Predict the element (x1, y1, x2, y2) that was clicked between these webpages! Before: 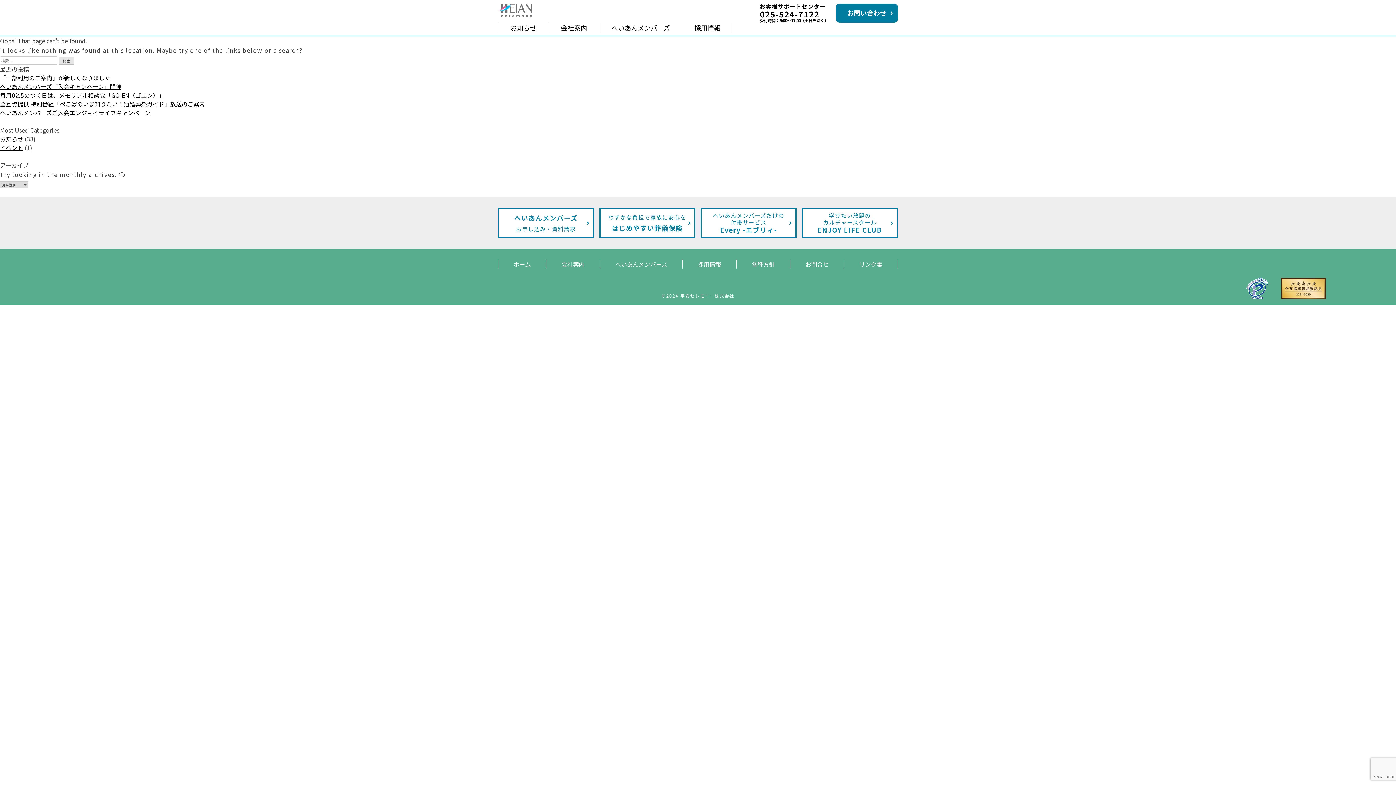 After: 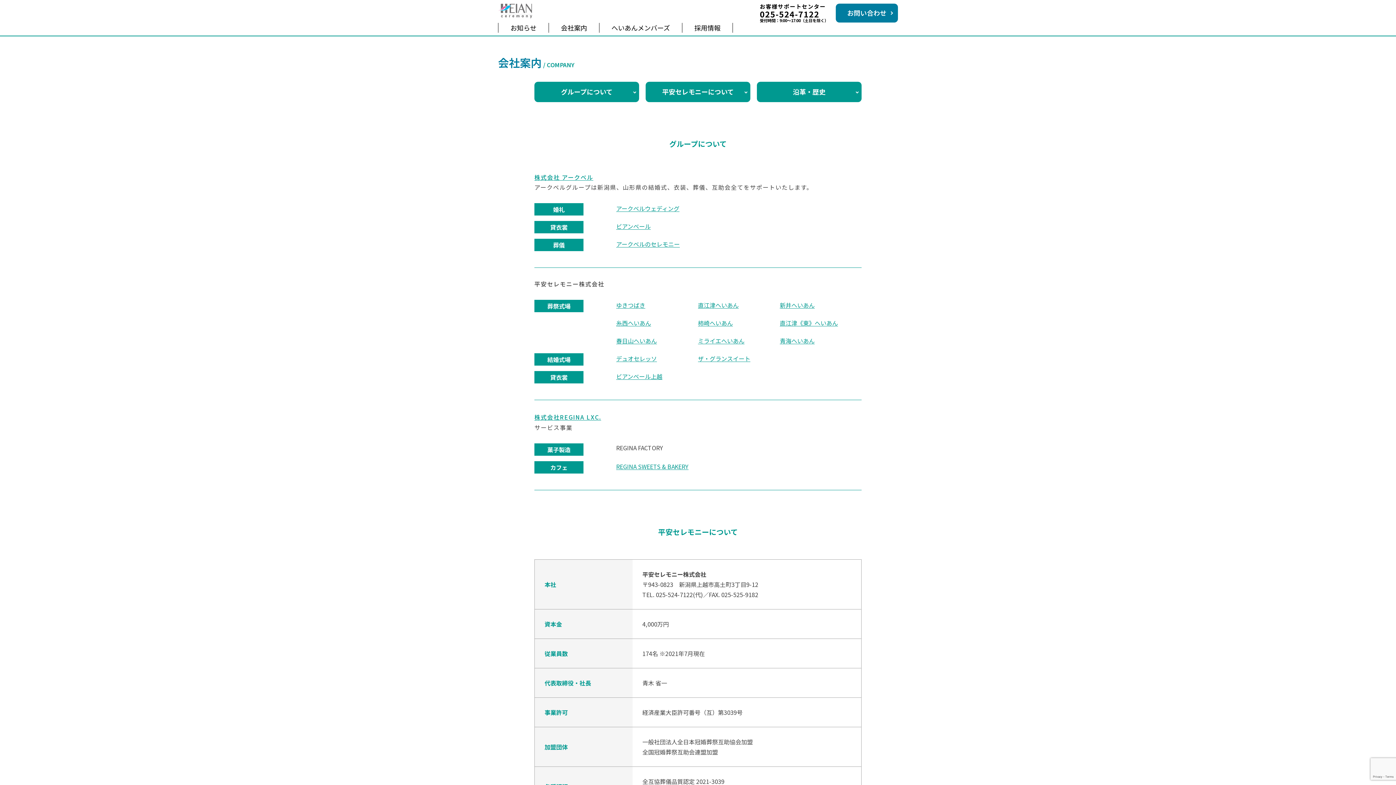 Action: label: 会社案内 bbox: (561, 22, 587, 32)